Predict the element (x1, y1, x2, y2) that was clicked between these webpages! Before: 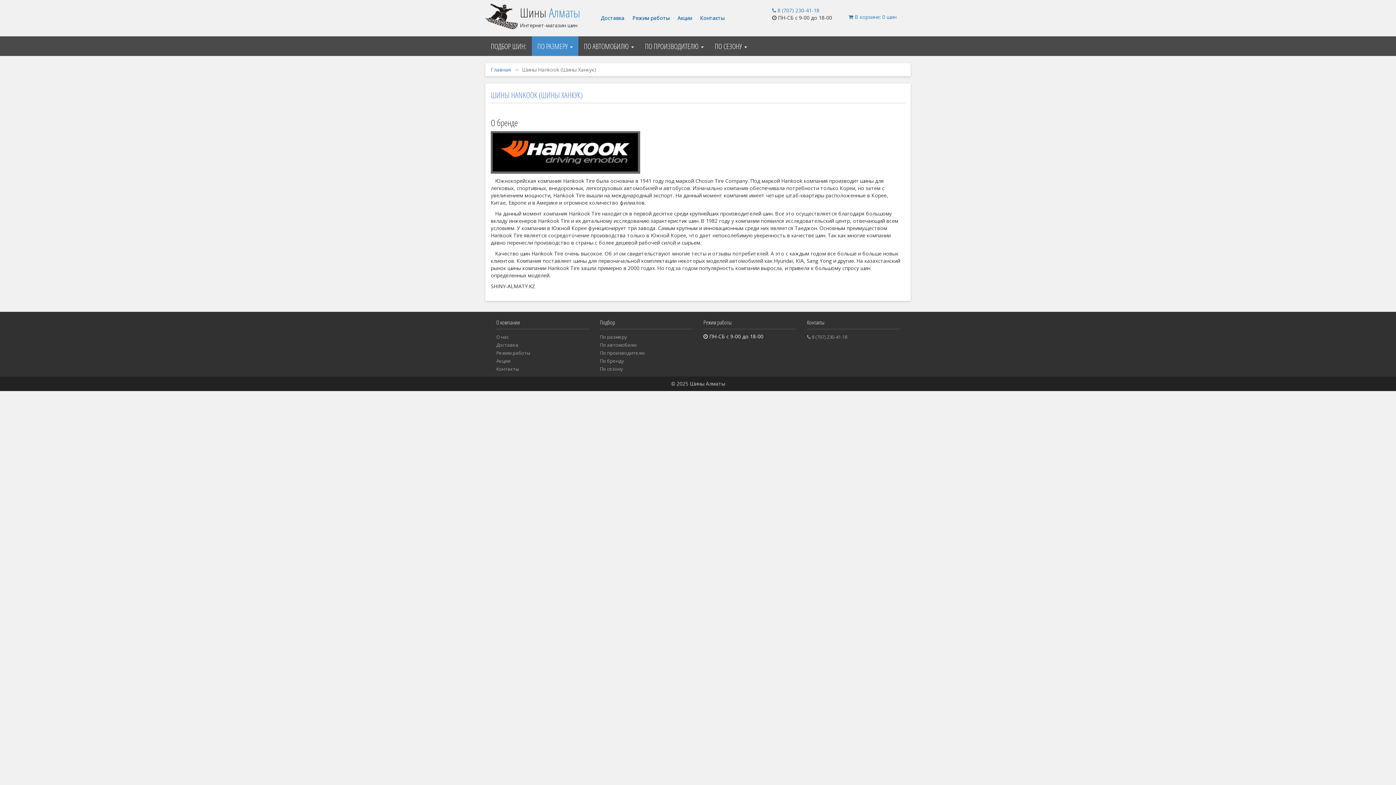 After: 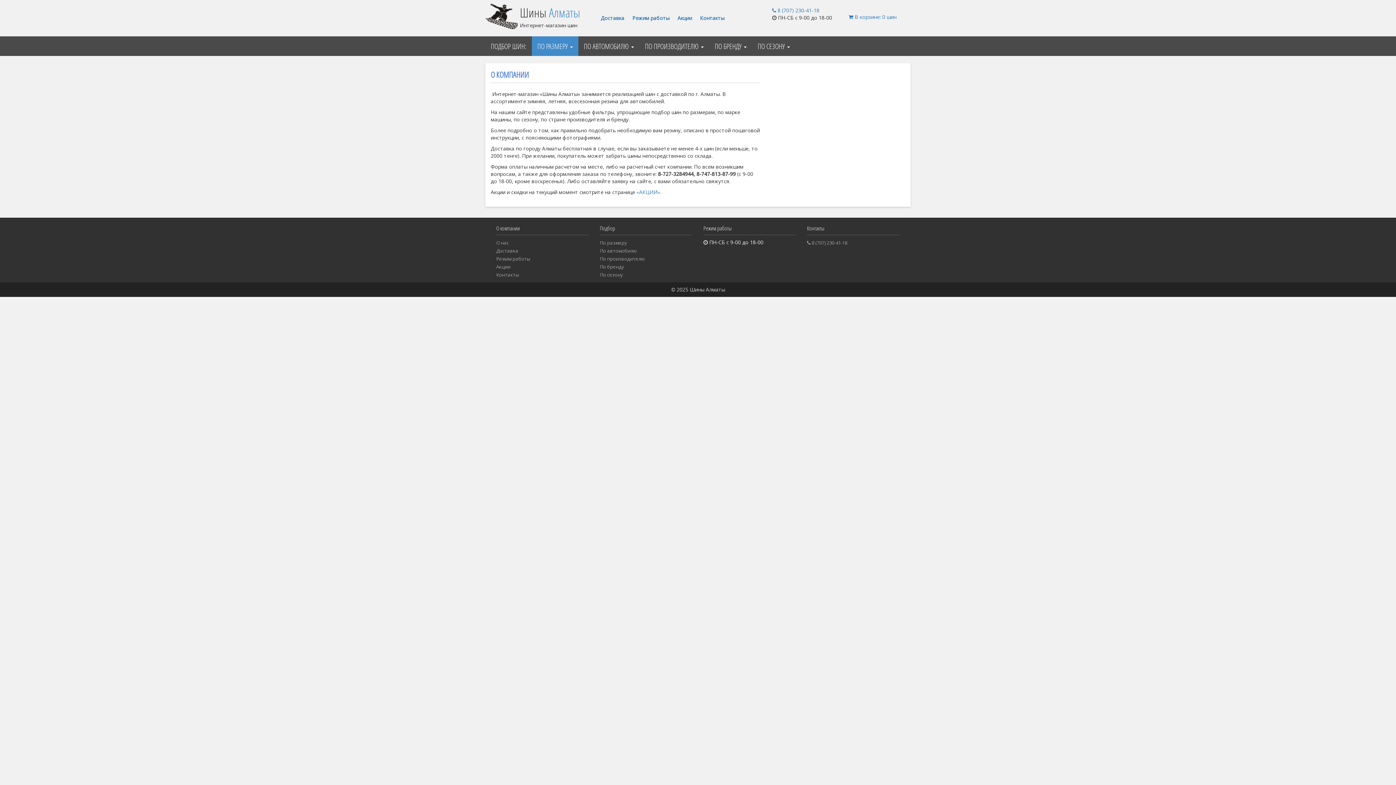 Action: label: О нас bbox: (496, 333, 509, 340)